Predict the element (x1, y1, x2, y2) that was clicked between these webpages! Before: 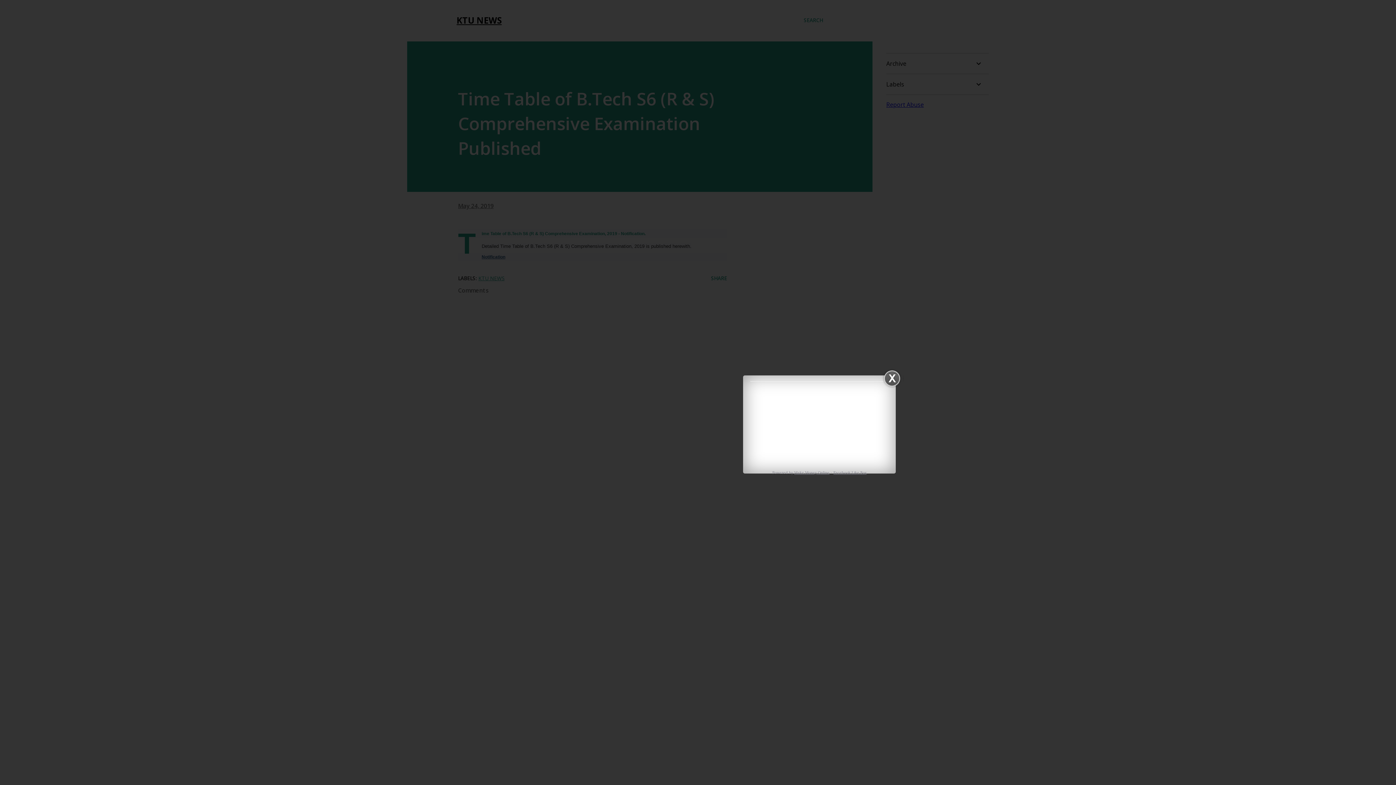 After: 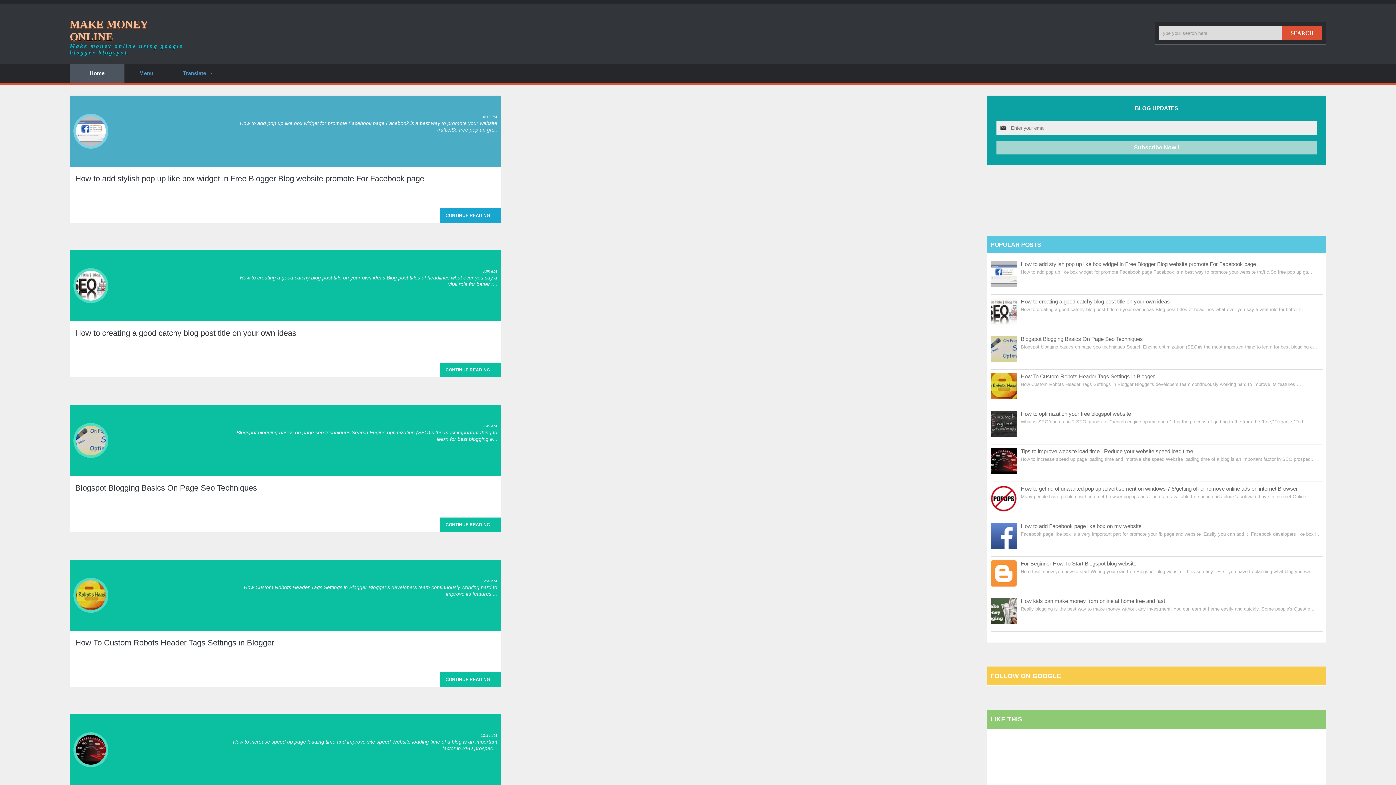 Action: label: Make Money Online bbox: (794, 470, 829, 475)